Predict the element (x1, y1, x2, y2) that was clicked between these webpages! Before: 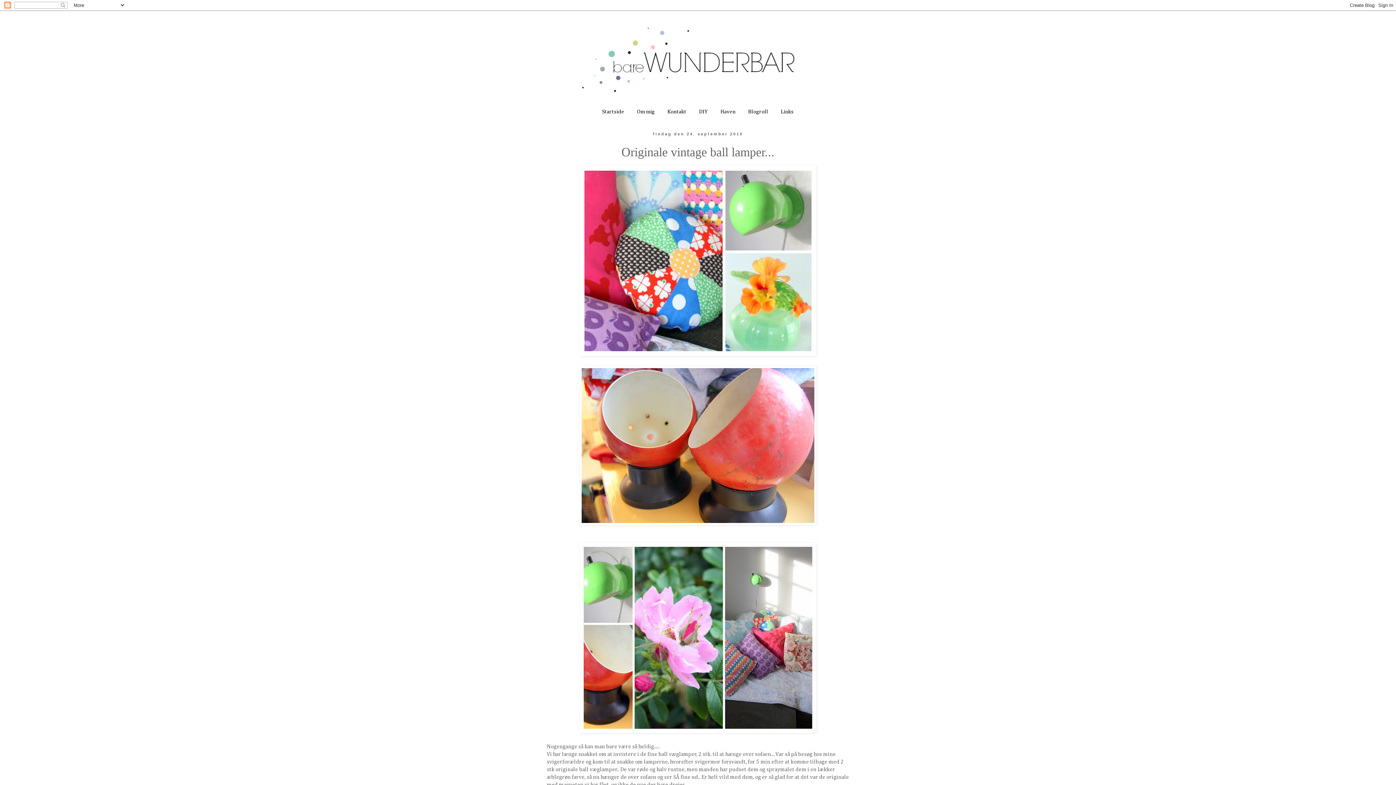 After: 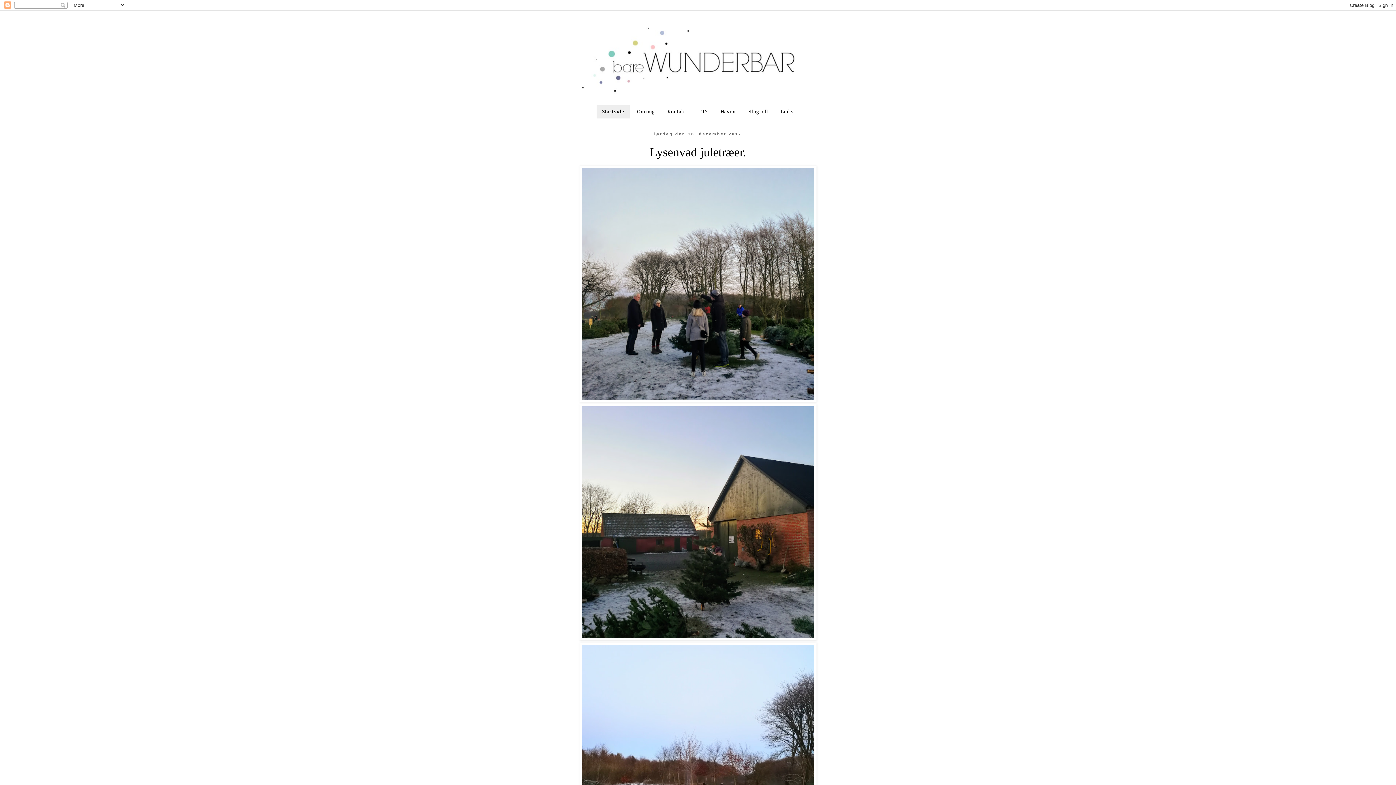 Action: label: Startside bbox: (596, 105, 630, 118)